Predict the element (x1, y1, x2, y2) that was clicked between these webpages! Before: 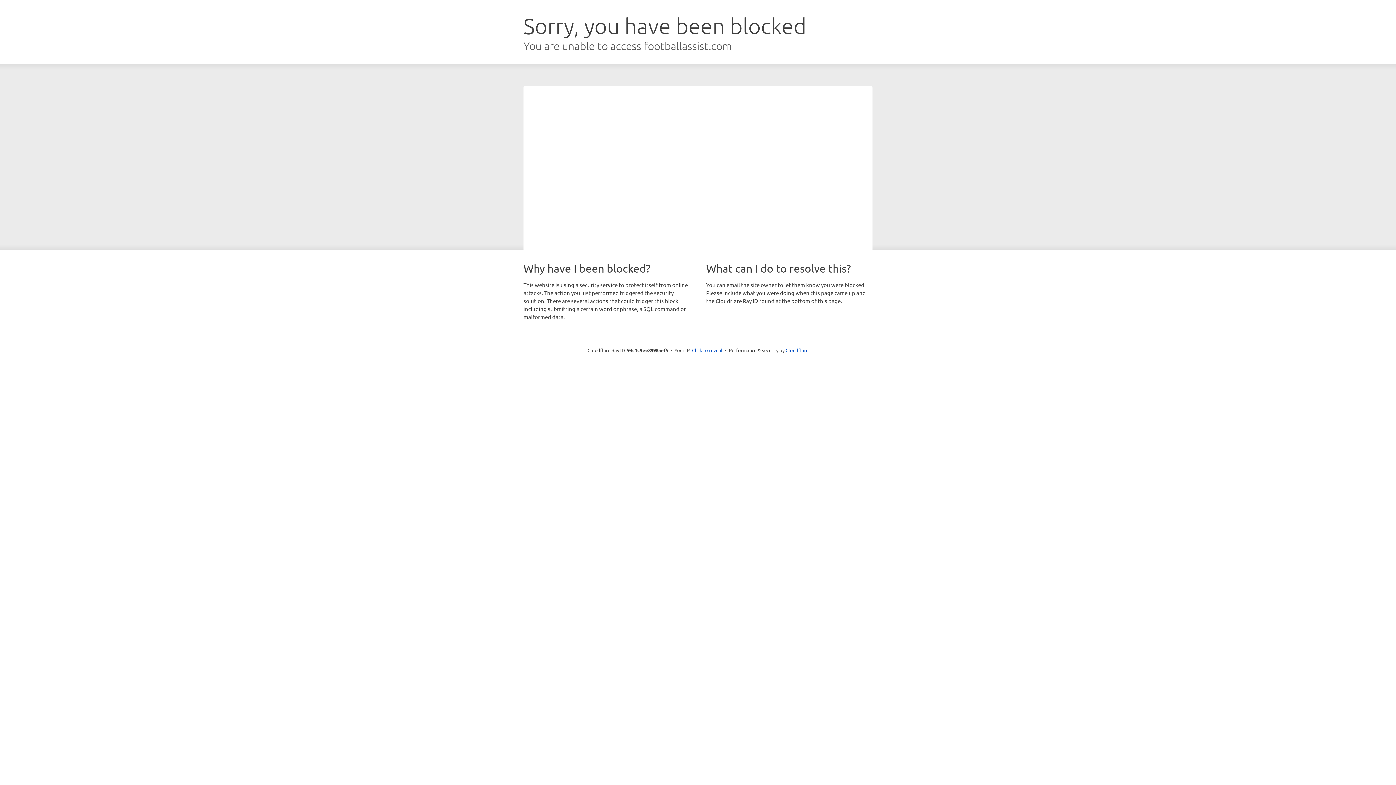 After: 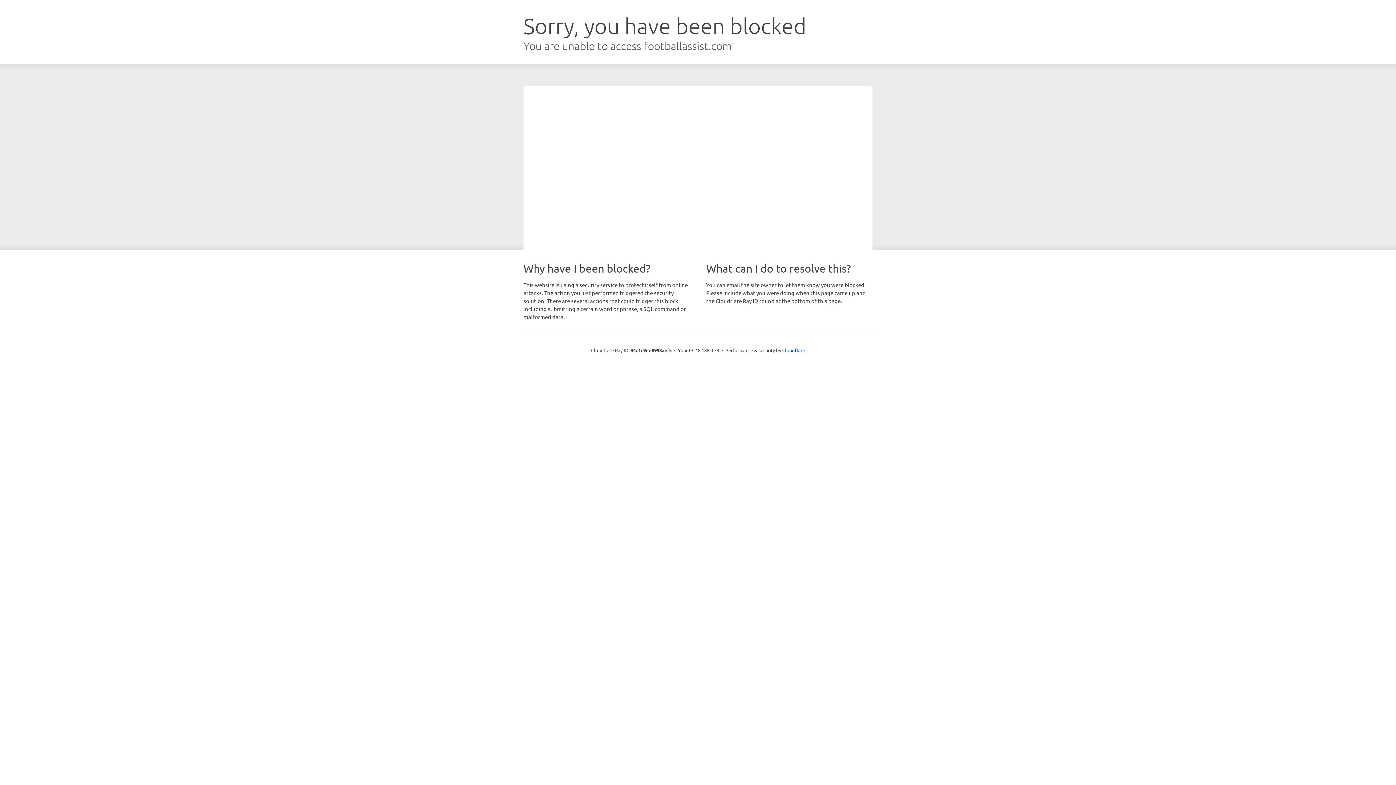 Action: bbox: (692, 346, 722, 353) label: Click to reveal